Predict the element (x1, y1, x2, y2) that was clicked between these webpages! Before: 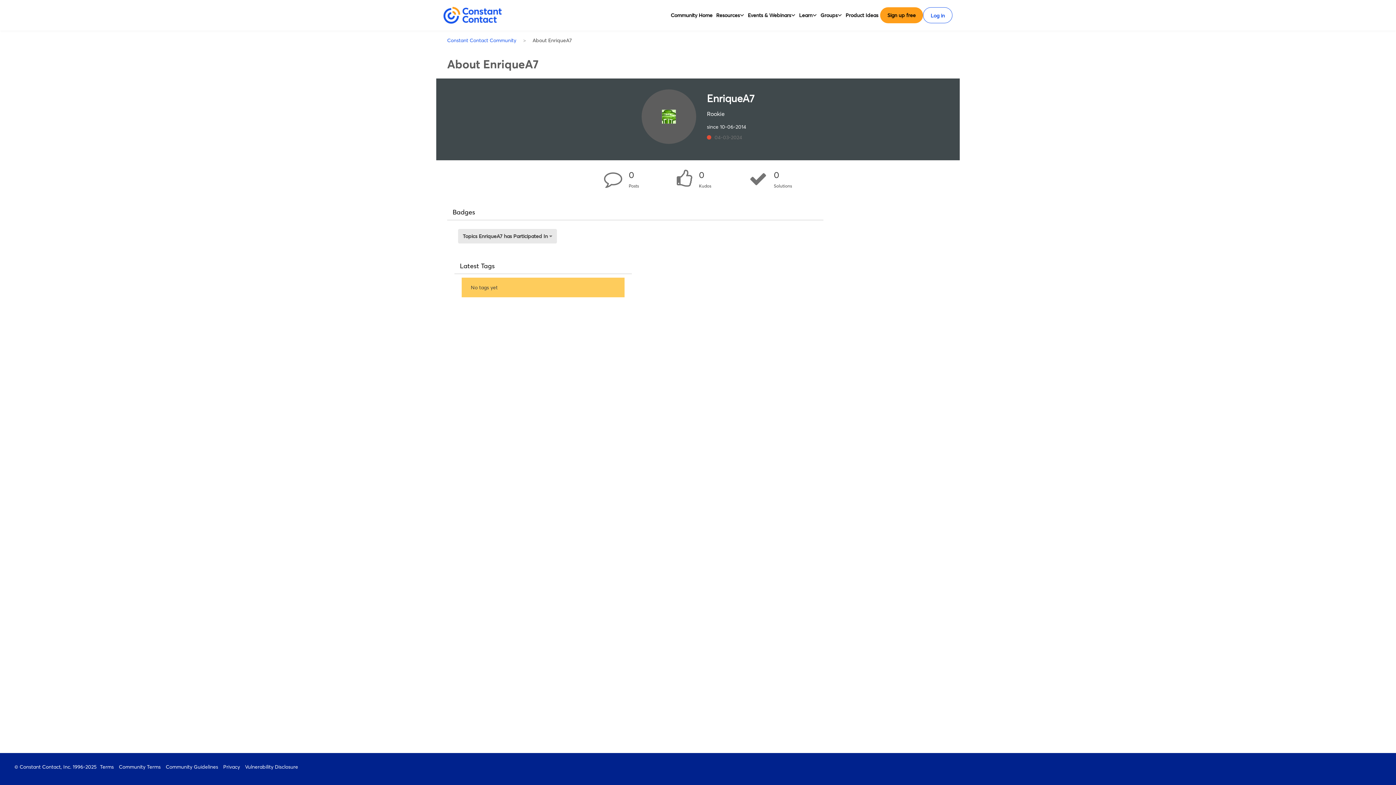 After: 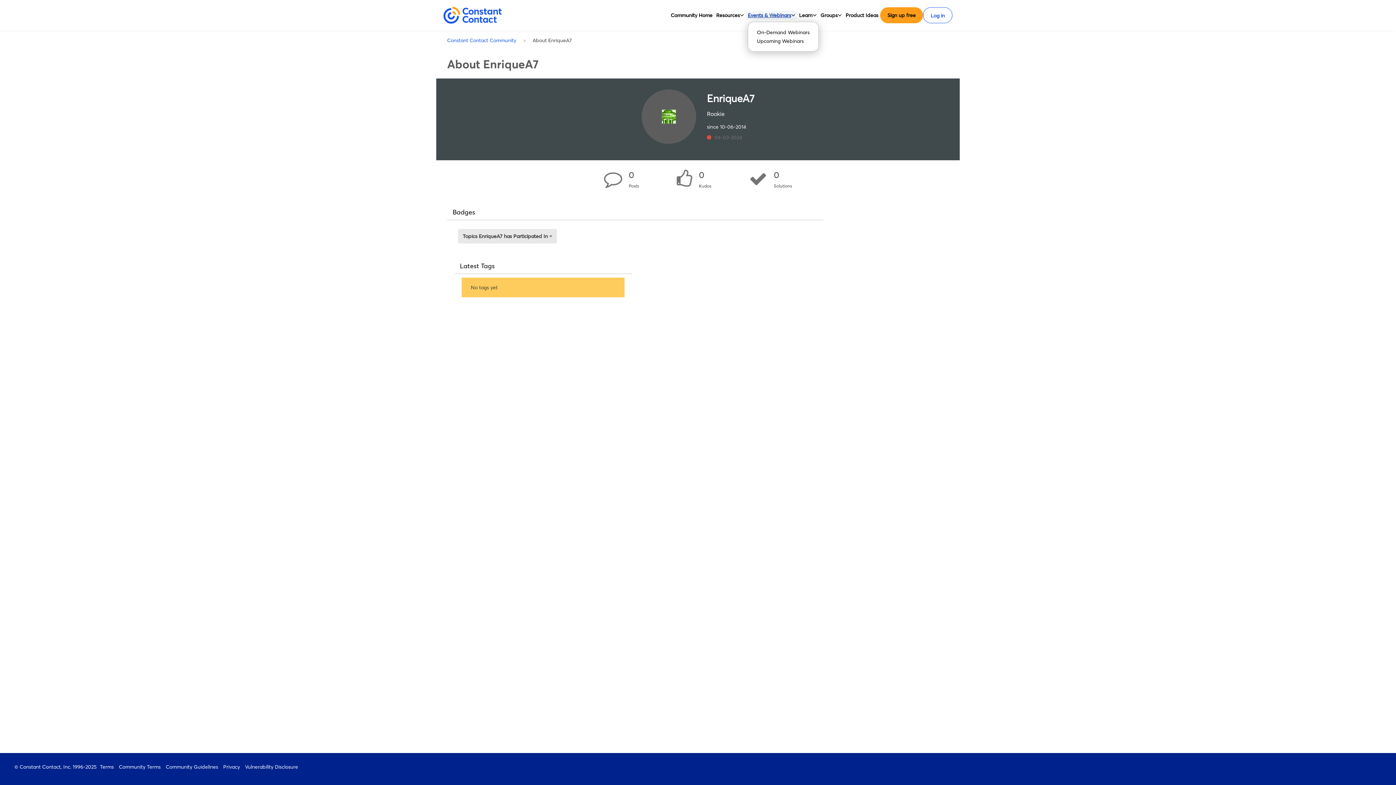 Action: bbox: (748, 10, 791, 19) label: Events & Webinars